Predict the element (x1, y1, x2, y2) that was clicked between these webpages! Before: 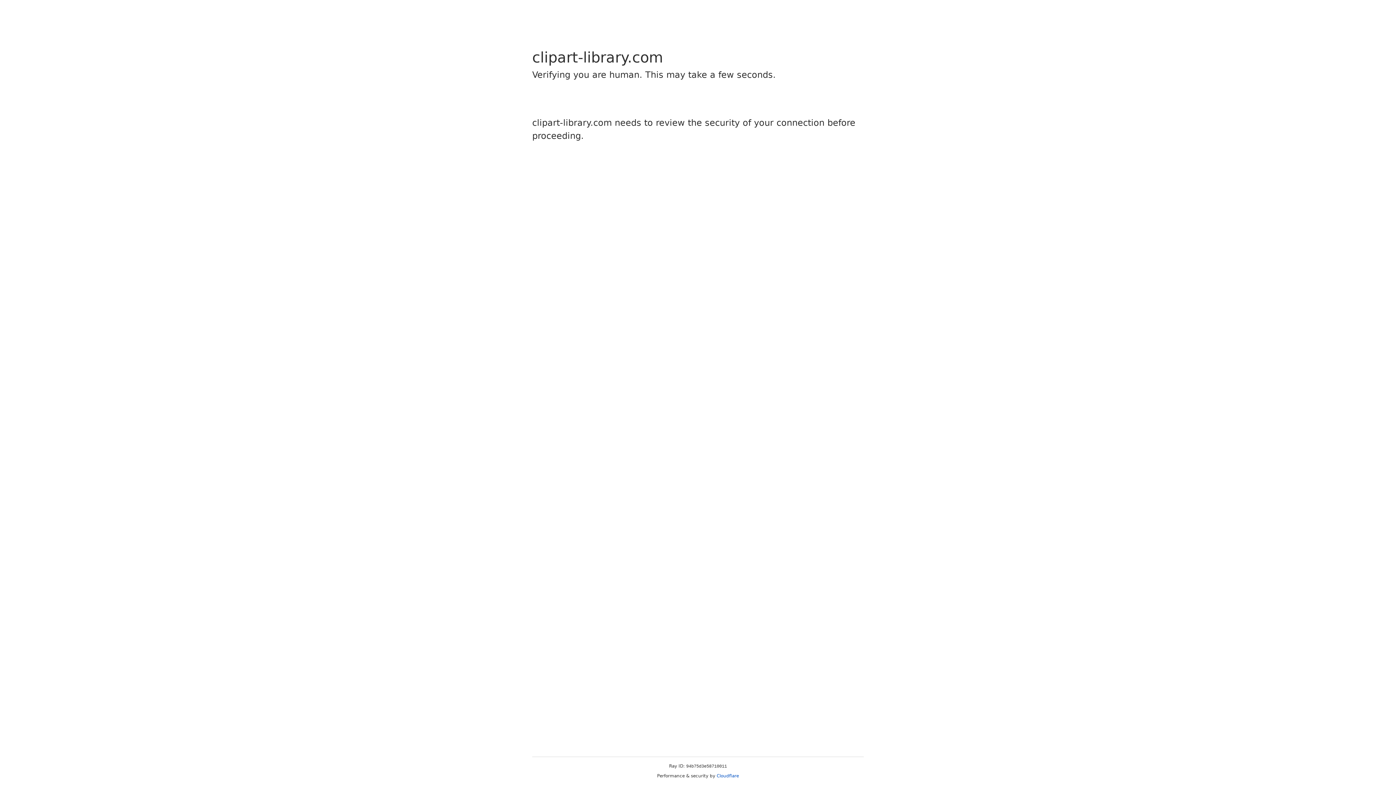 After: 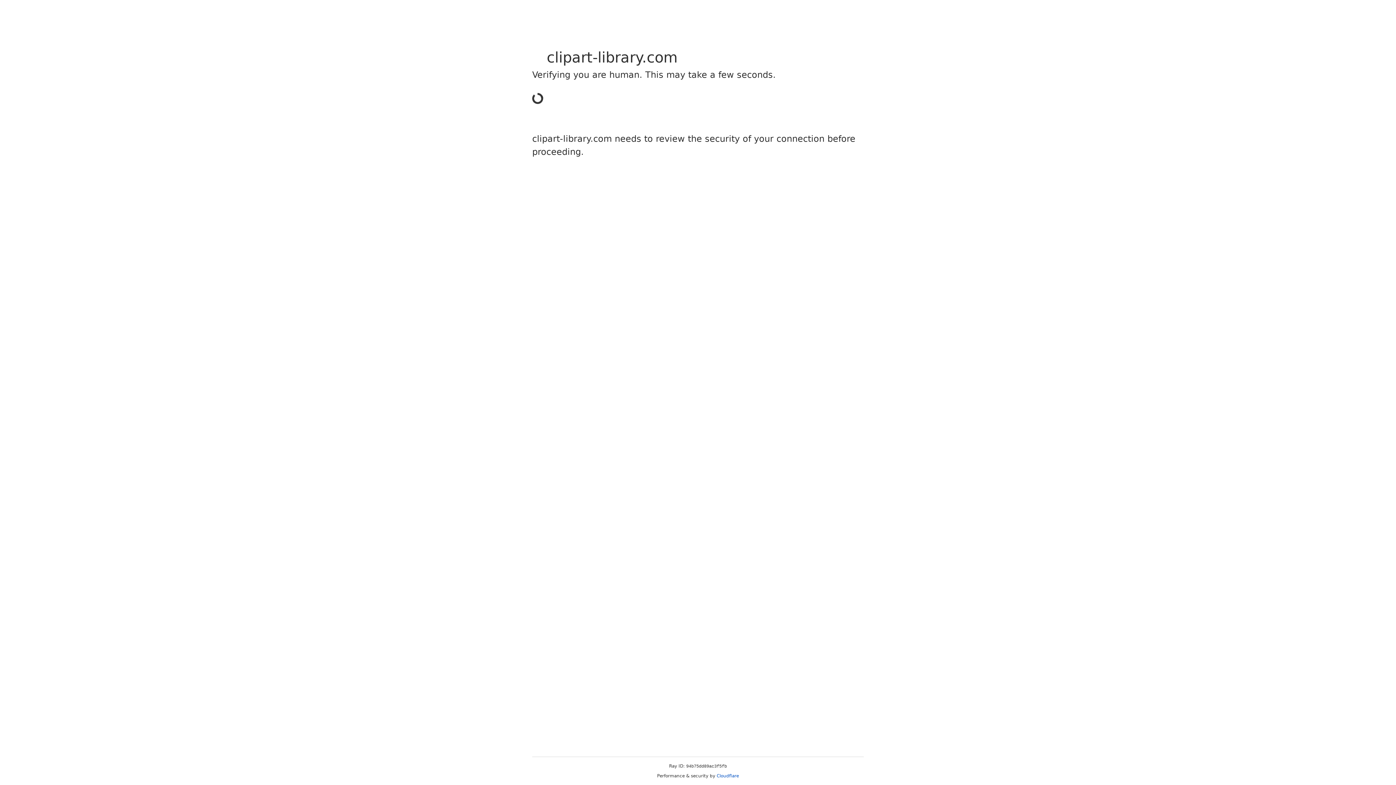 Action: bbox: (716, 773, 739, 778) label: Cloudflare